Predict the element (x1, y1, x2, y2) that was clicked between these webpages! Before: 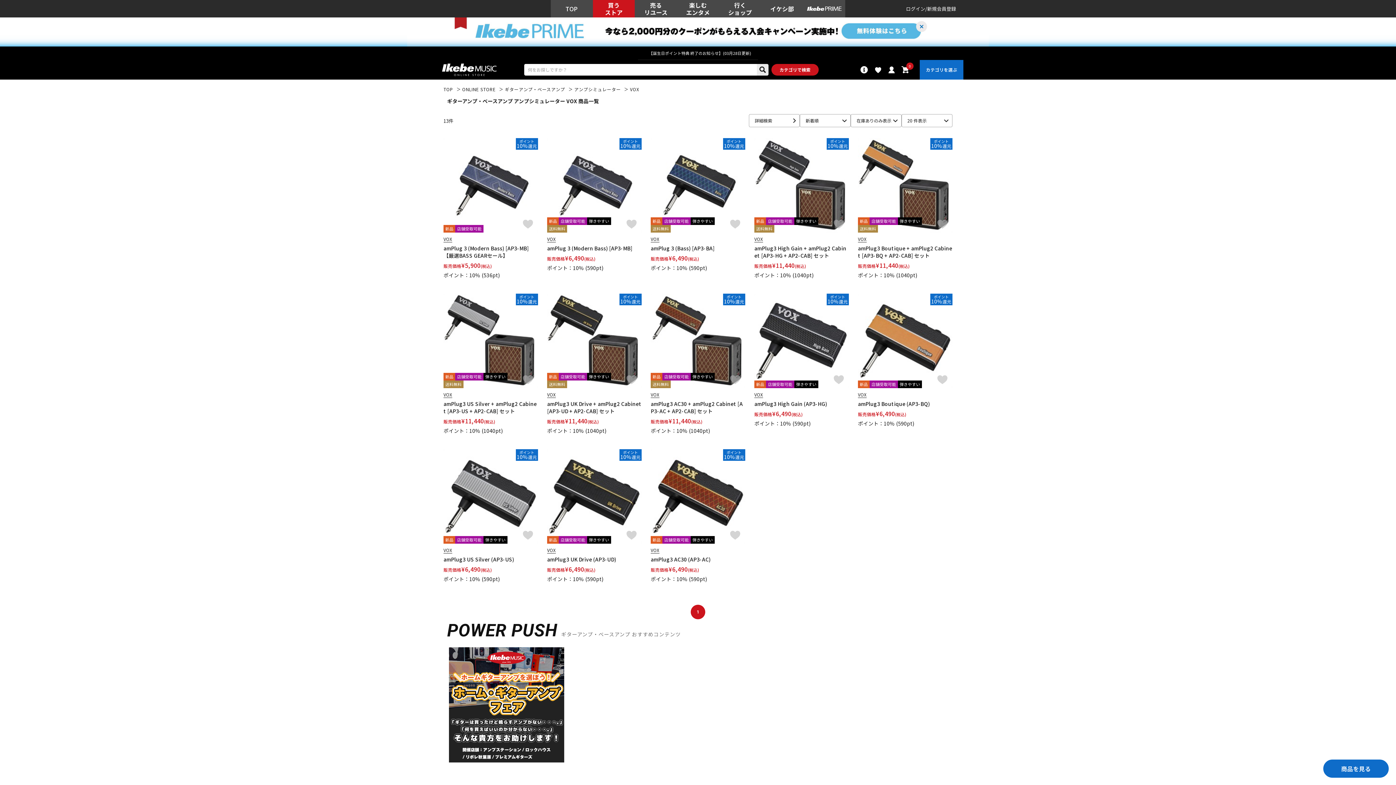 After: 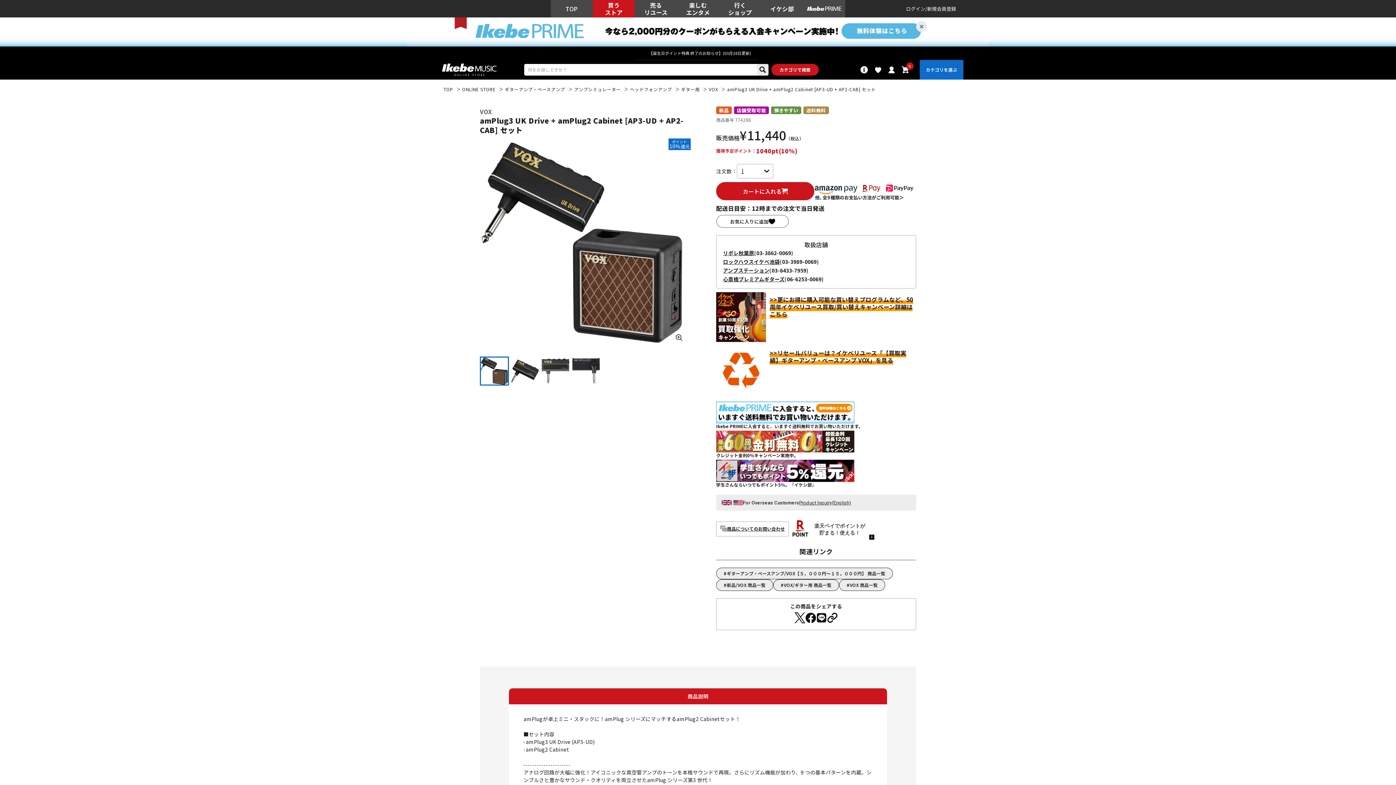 Action: bbox: (547, 293, 641, 388)